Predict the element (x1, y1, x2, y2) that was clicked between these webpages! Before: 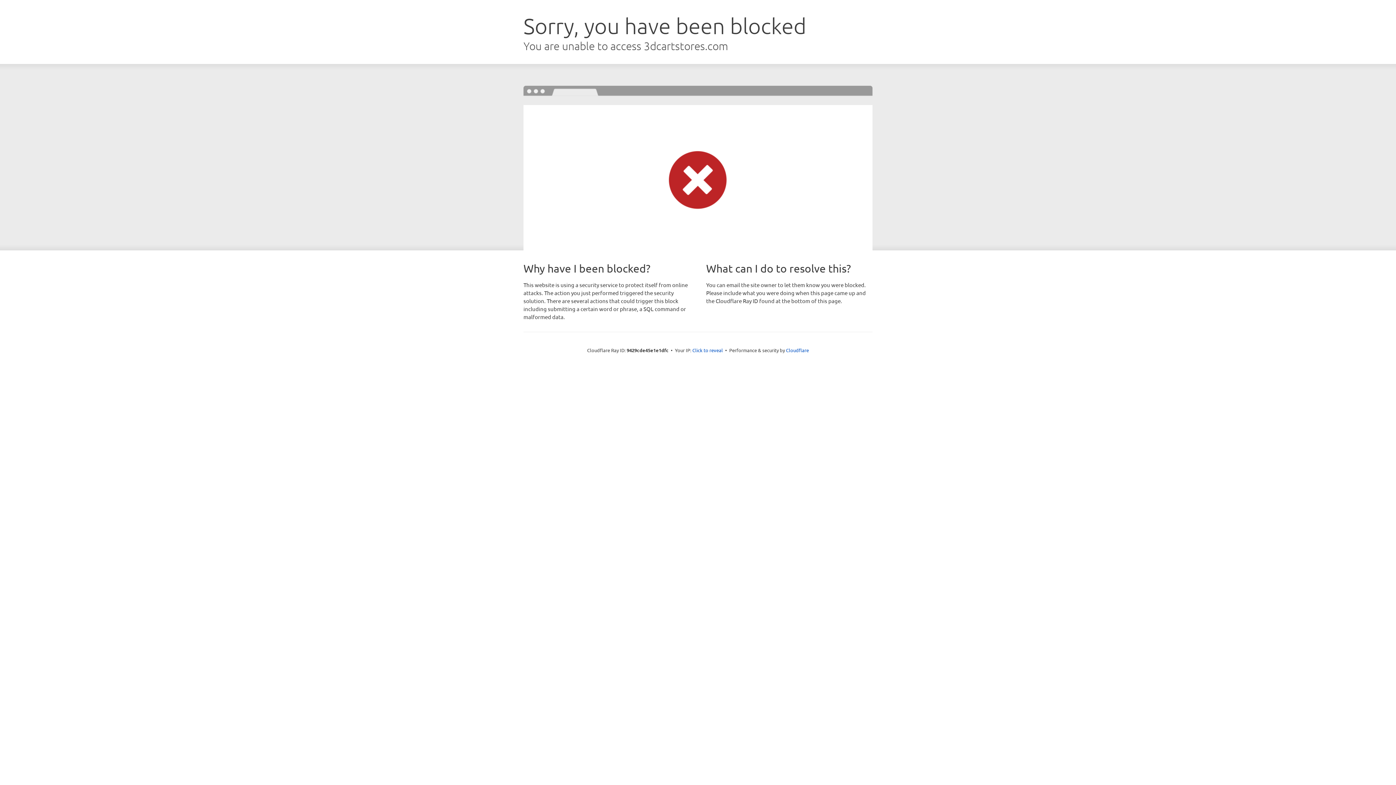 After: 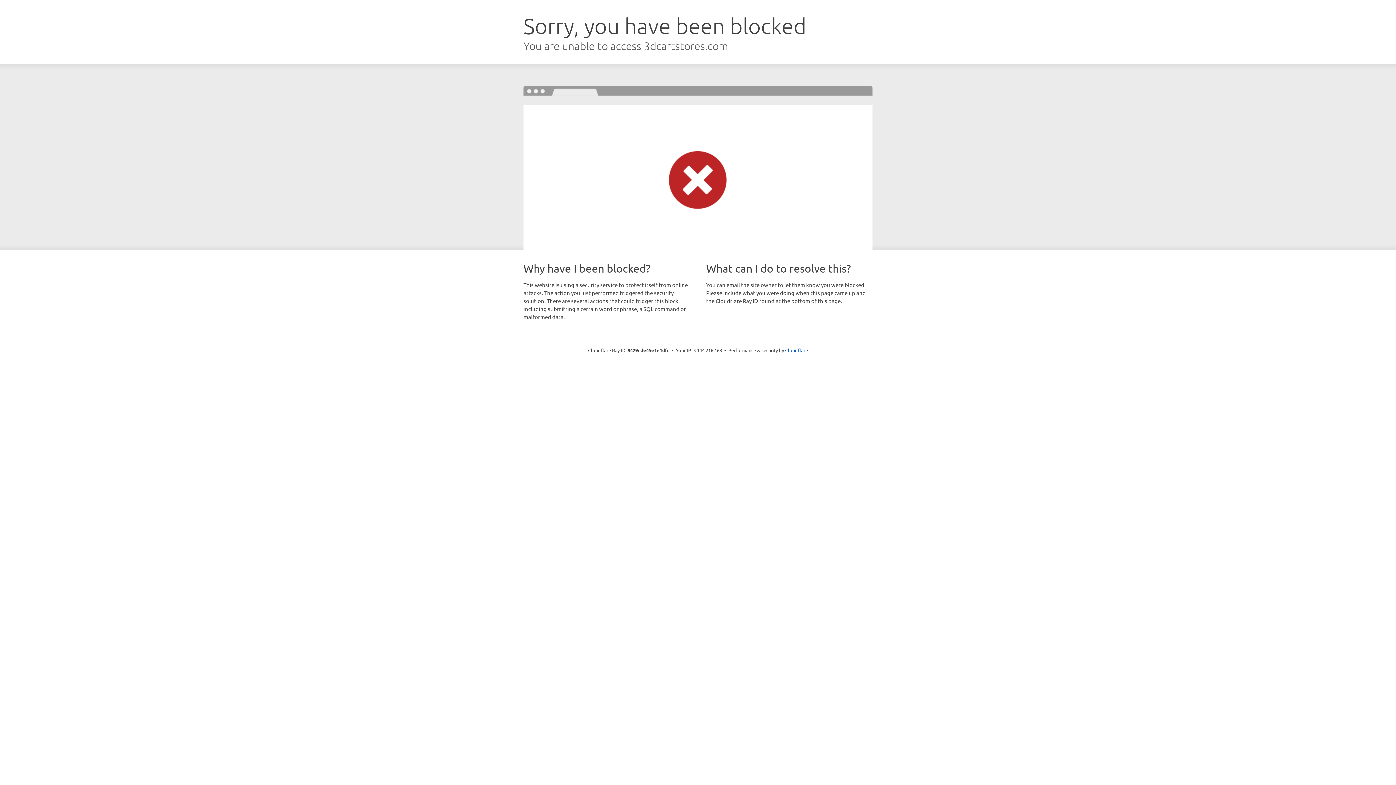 Action: bbox: (692, 346, 723, 353) label: Click to reveal